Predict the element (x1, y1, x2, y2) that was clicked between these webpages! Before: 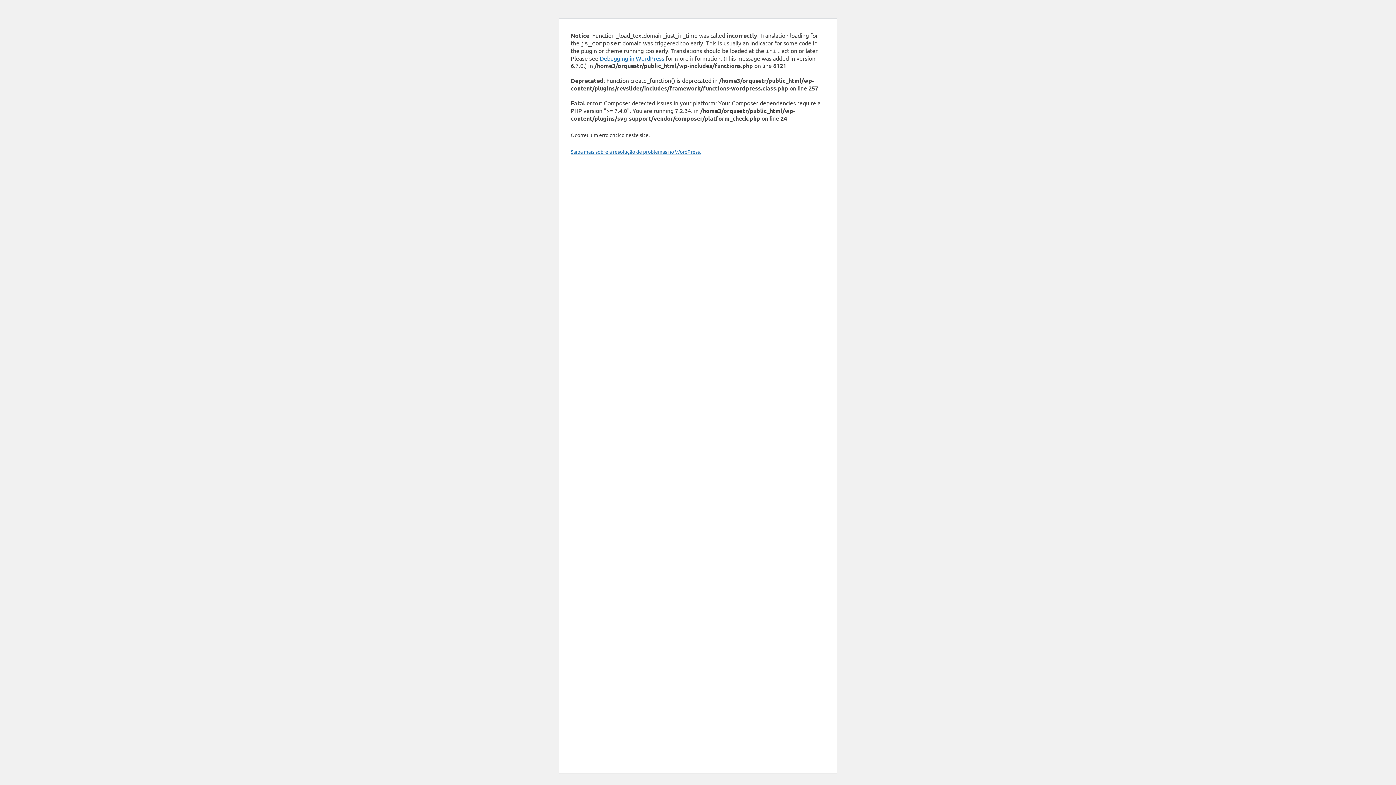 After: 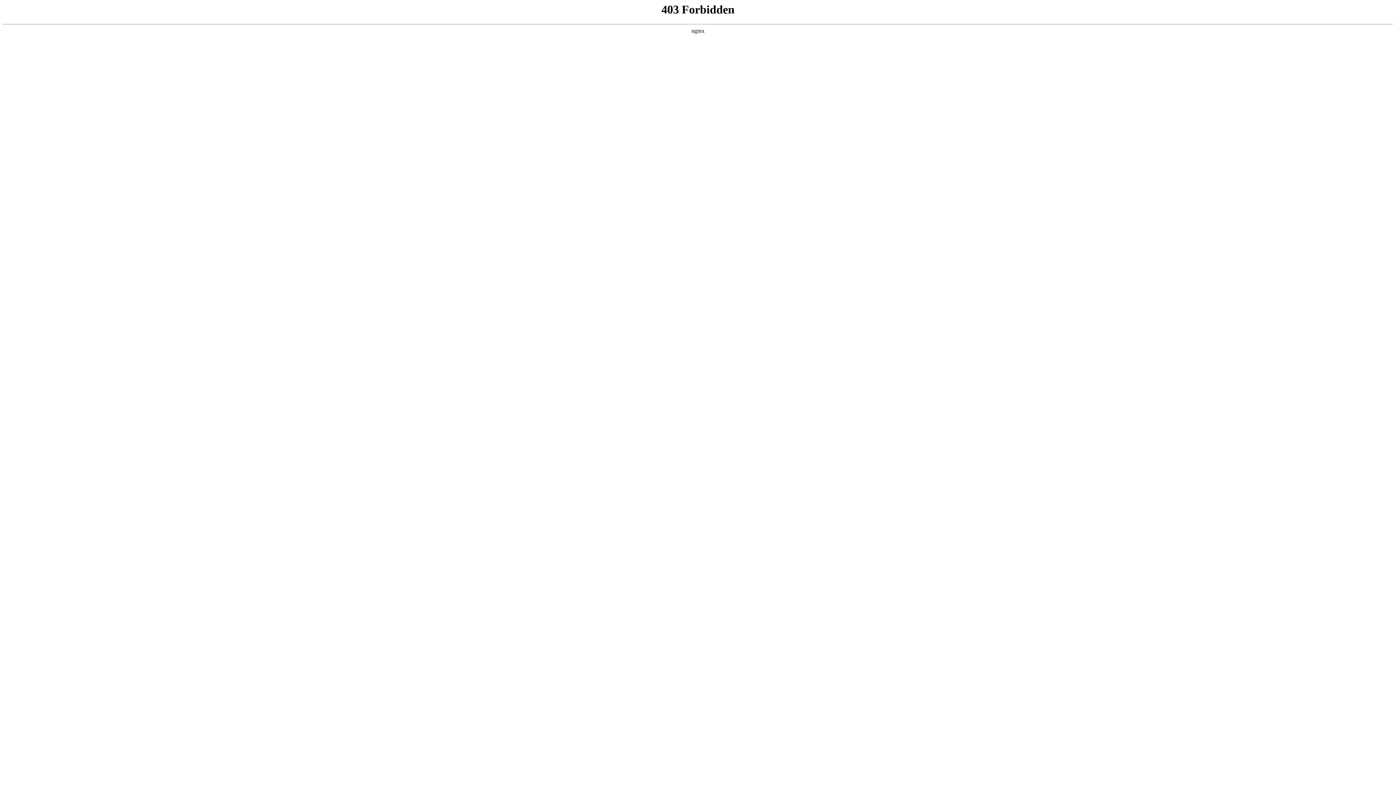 Action: label: Debugging in WordPress bbox: (600, 54, 664, 61)